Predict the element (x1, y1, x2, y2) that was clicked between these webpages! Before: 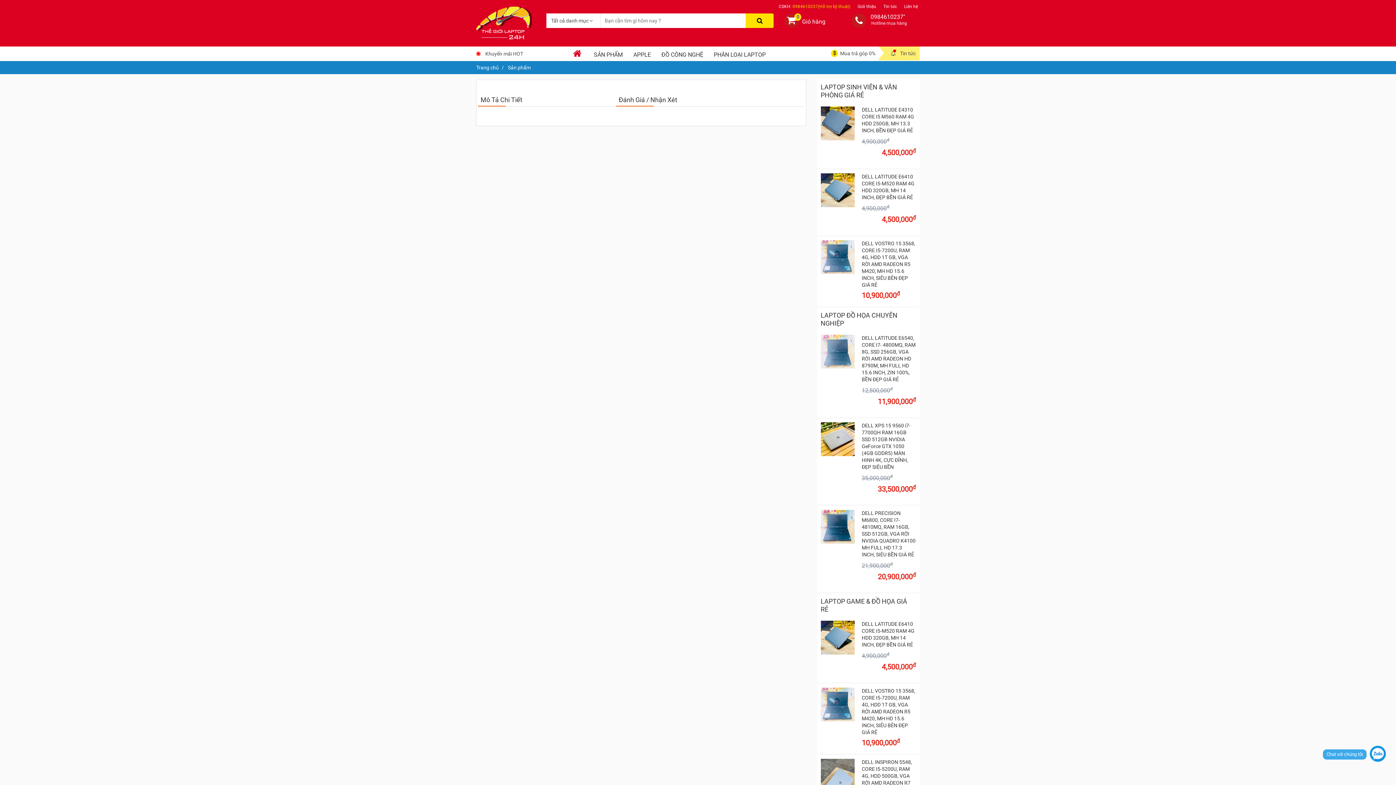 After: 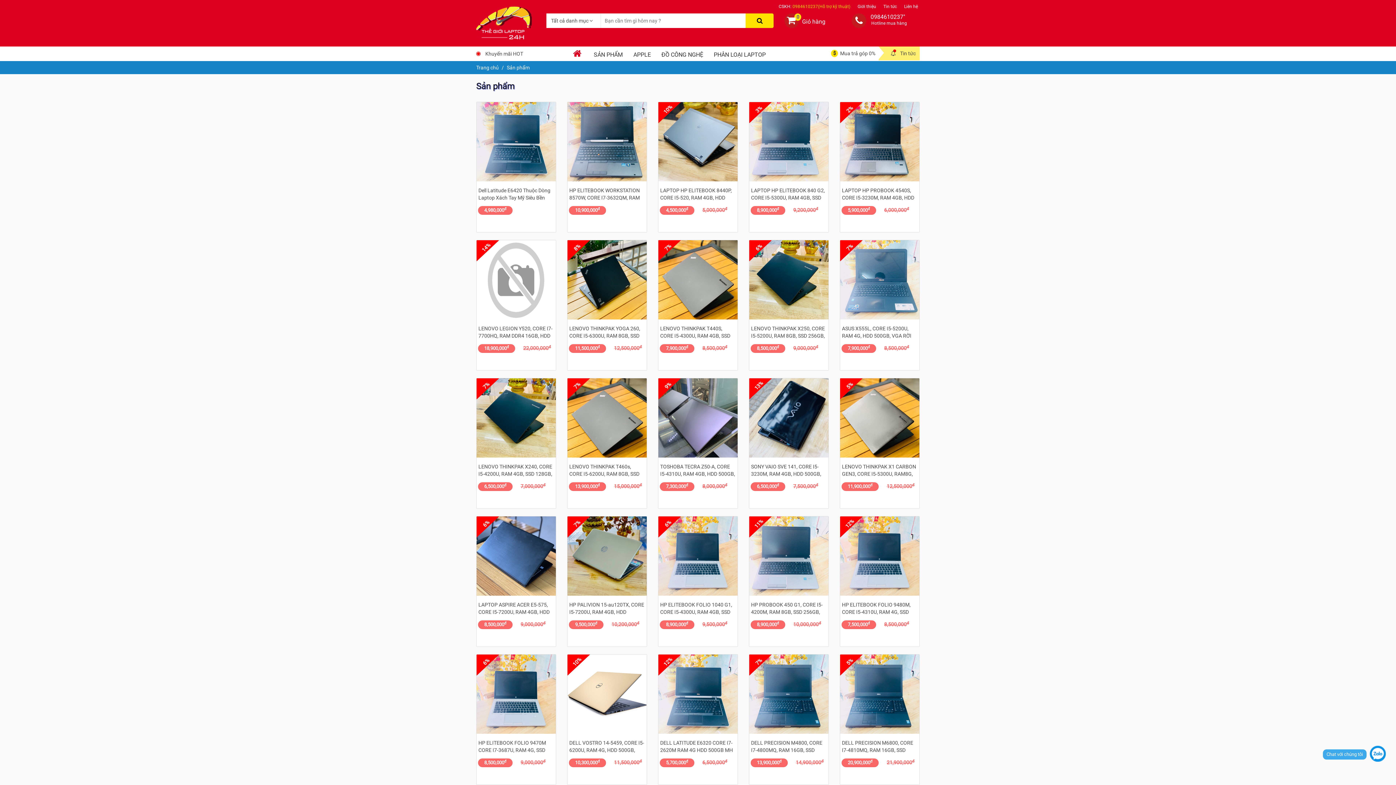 Action: label: Sản phẩm bbox: (508, 64, 530, 70)